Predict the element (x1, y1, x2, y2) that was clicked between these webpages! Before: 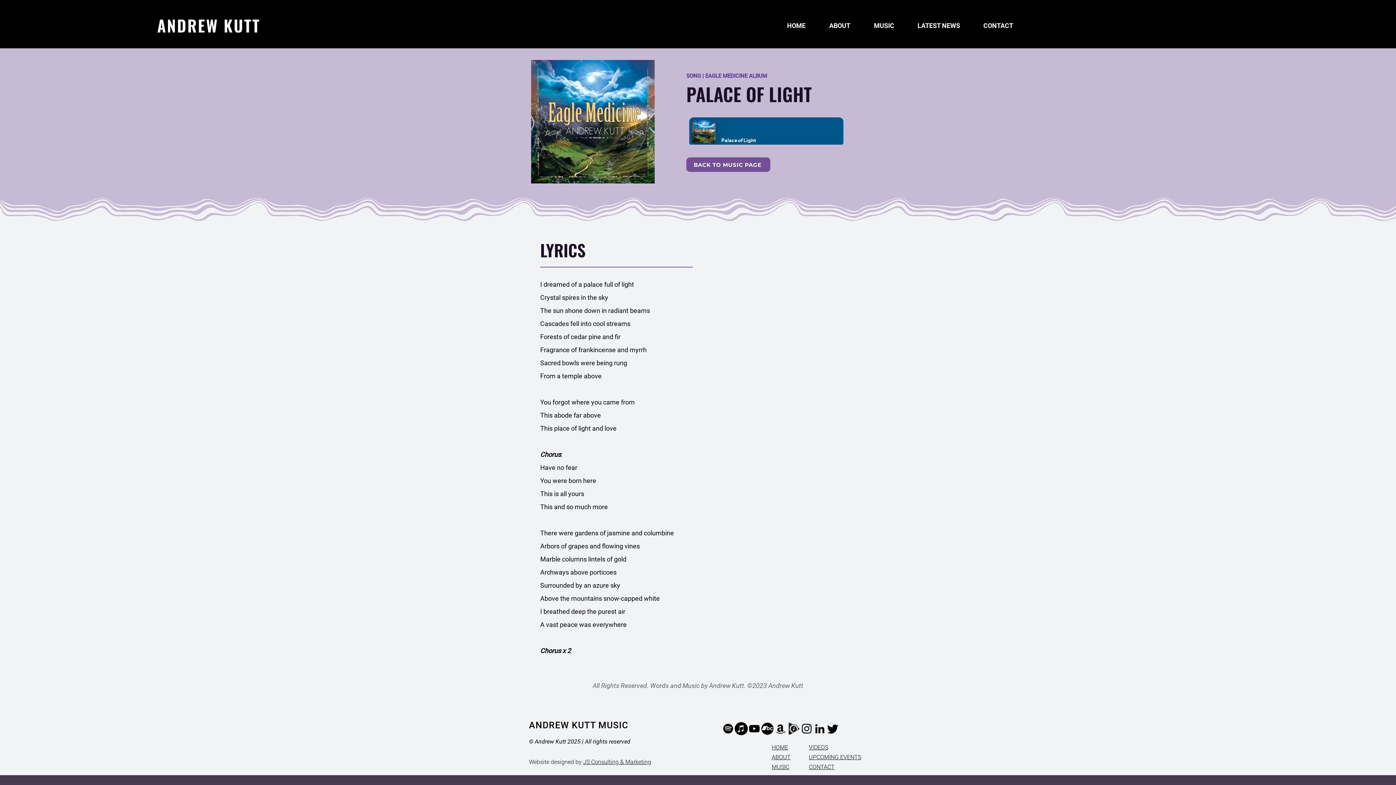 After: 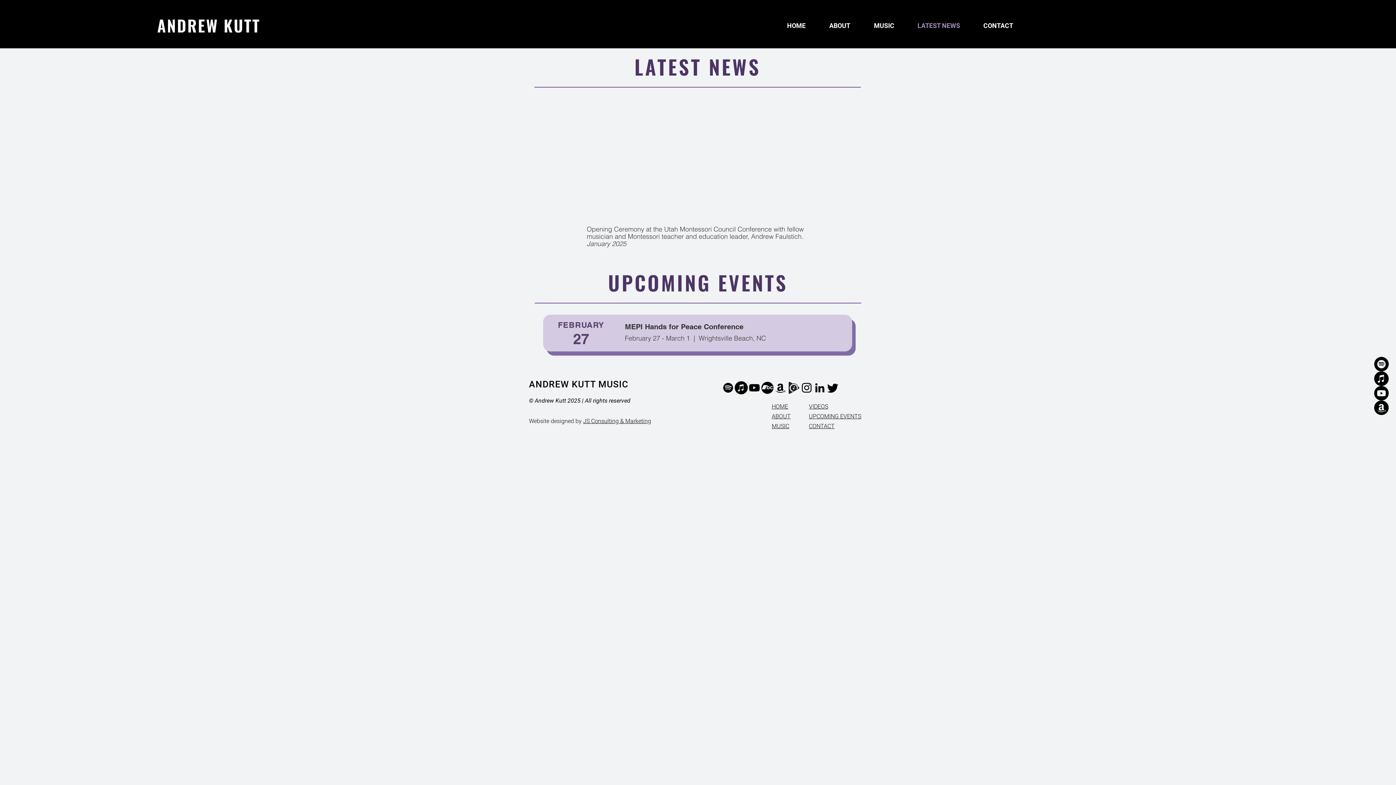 Action: bbox: (913, 20, 978, 31) label: LATEST NEWS